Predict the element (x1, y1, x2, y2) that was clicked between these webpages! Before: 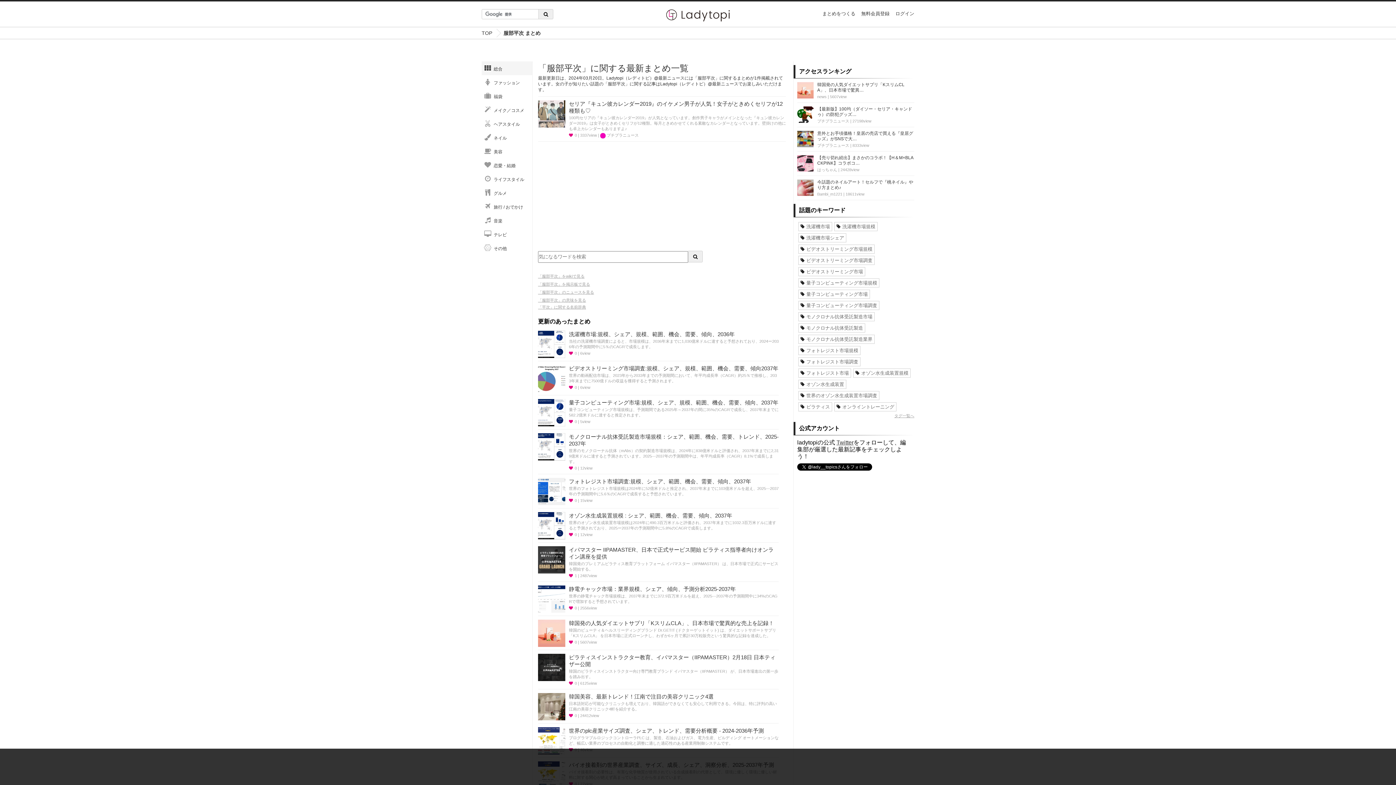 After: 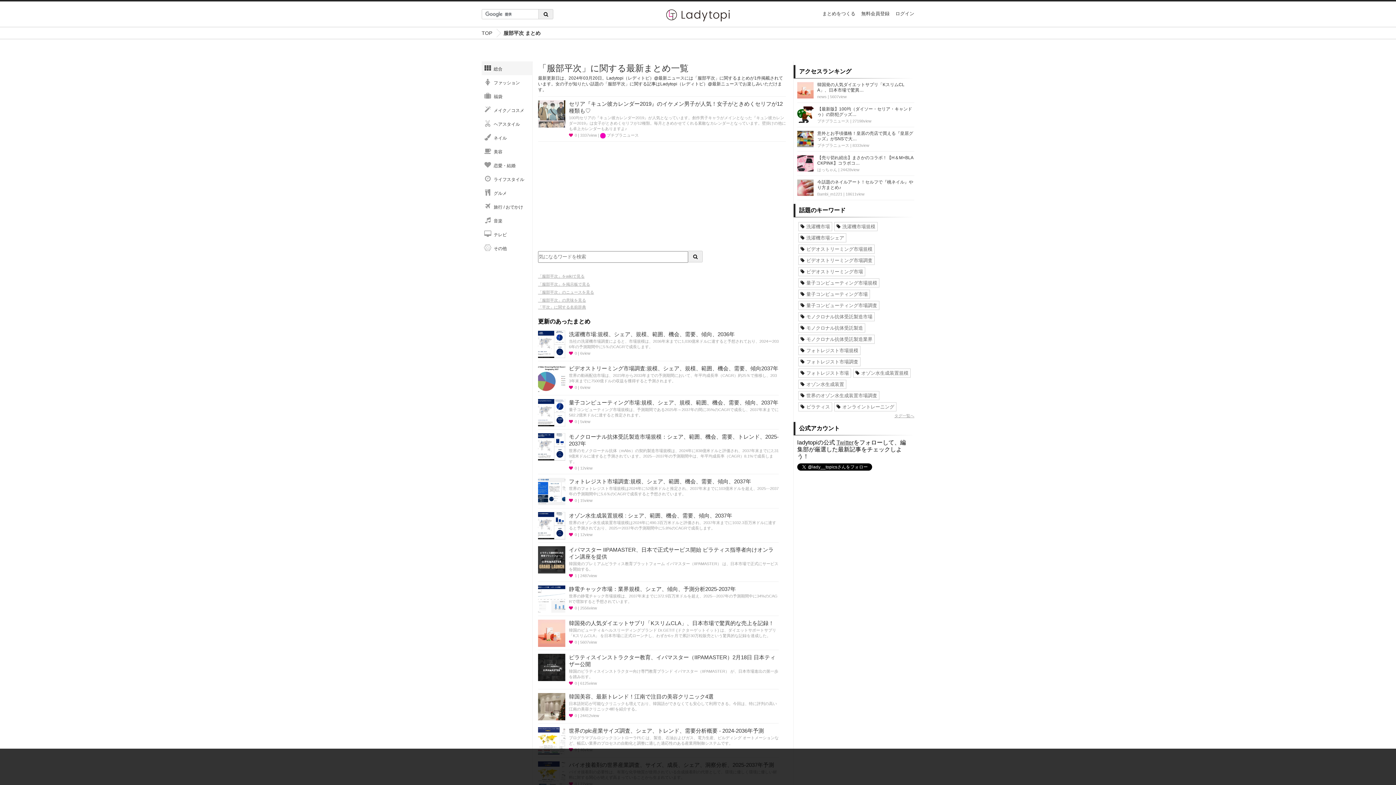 Action: bbox: (538, 298, 586, 302) label: 「服部平次」の意味を見る